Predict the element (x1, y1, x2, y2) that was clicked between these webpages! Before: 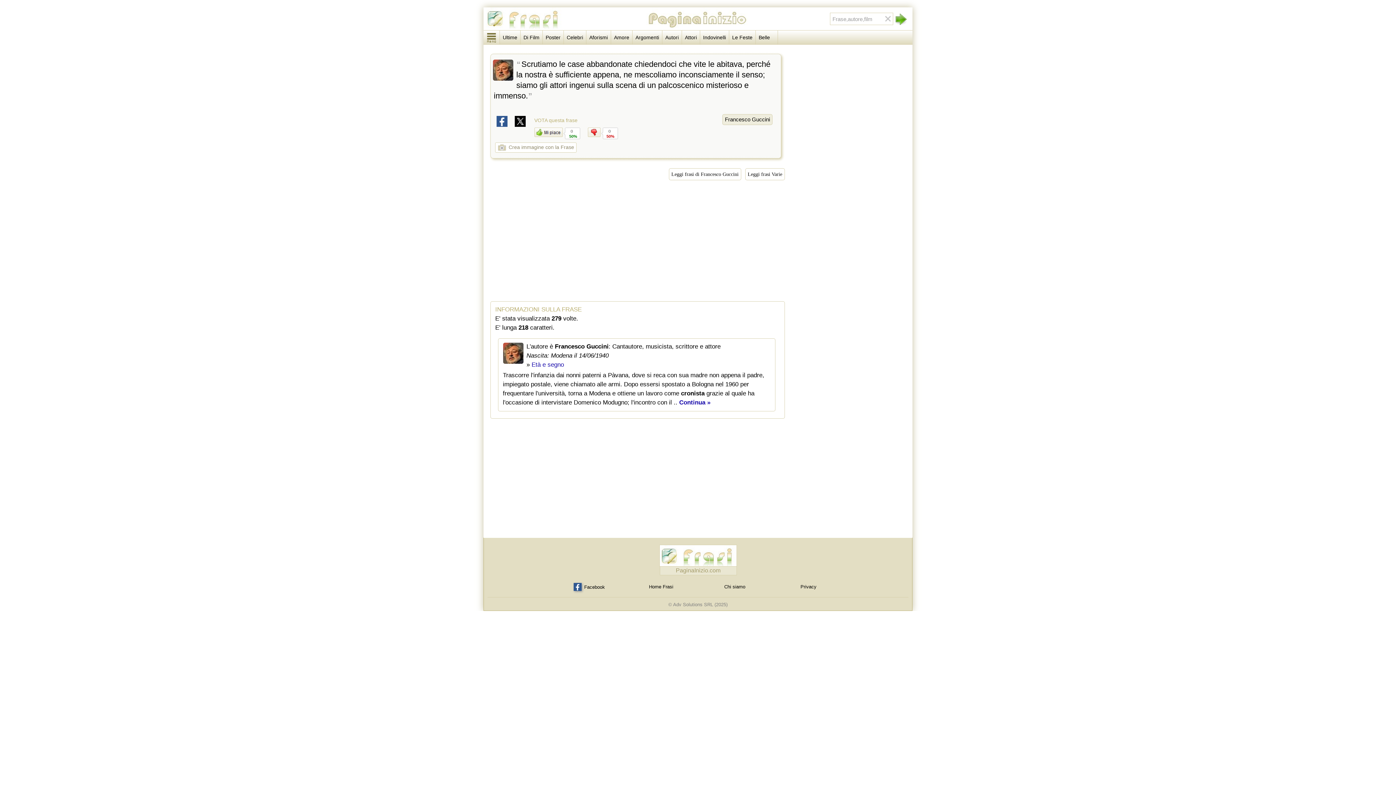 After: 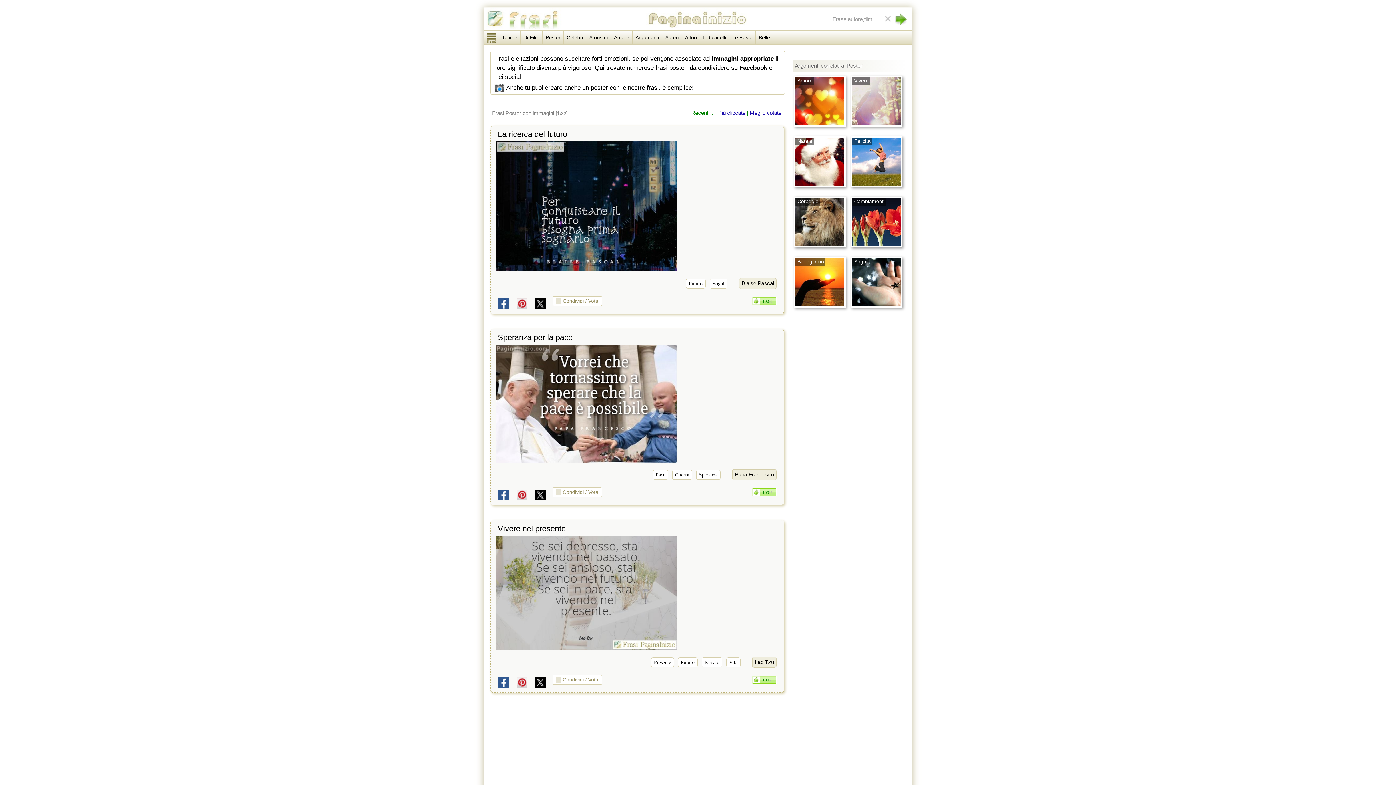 Action: label: Poster bbox: (542, 30, 564, 44)